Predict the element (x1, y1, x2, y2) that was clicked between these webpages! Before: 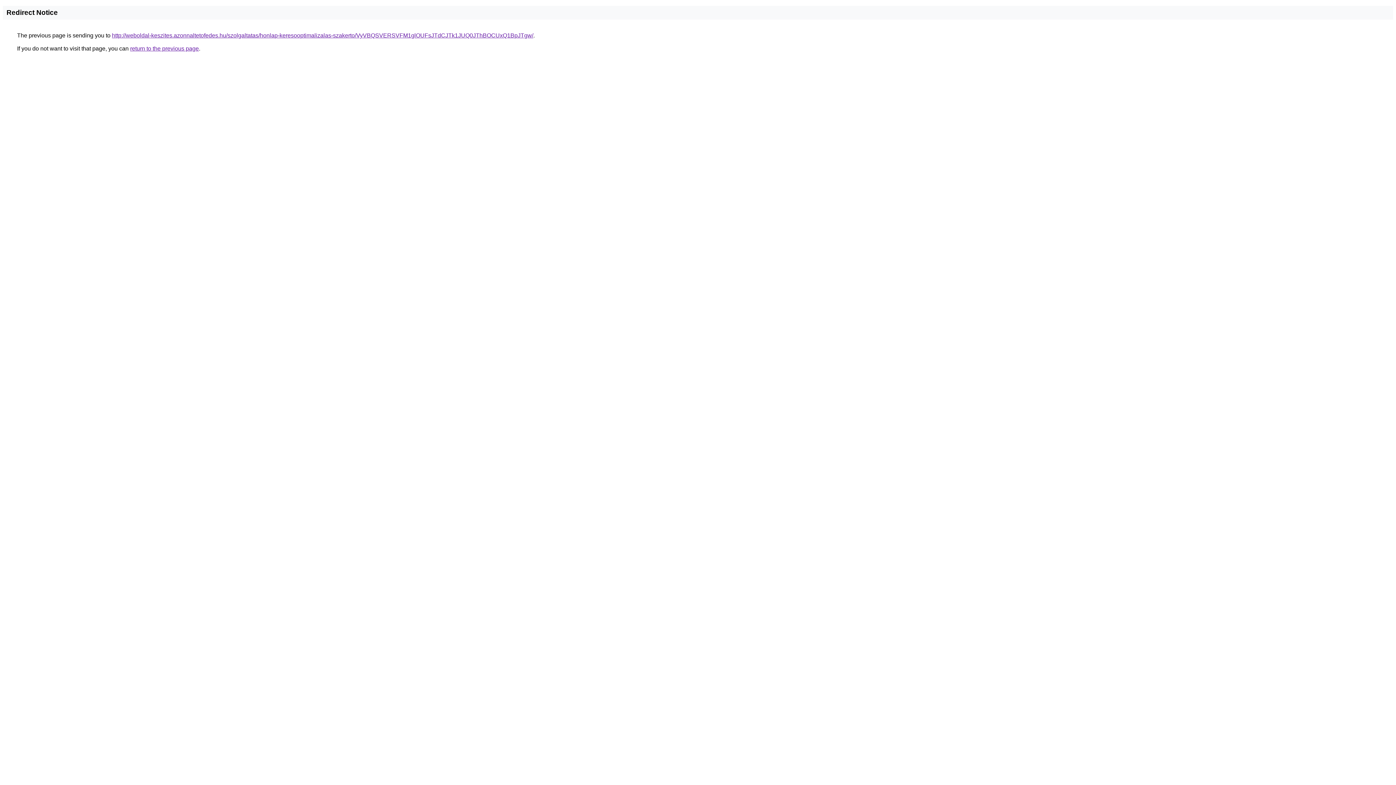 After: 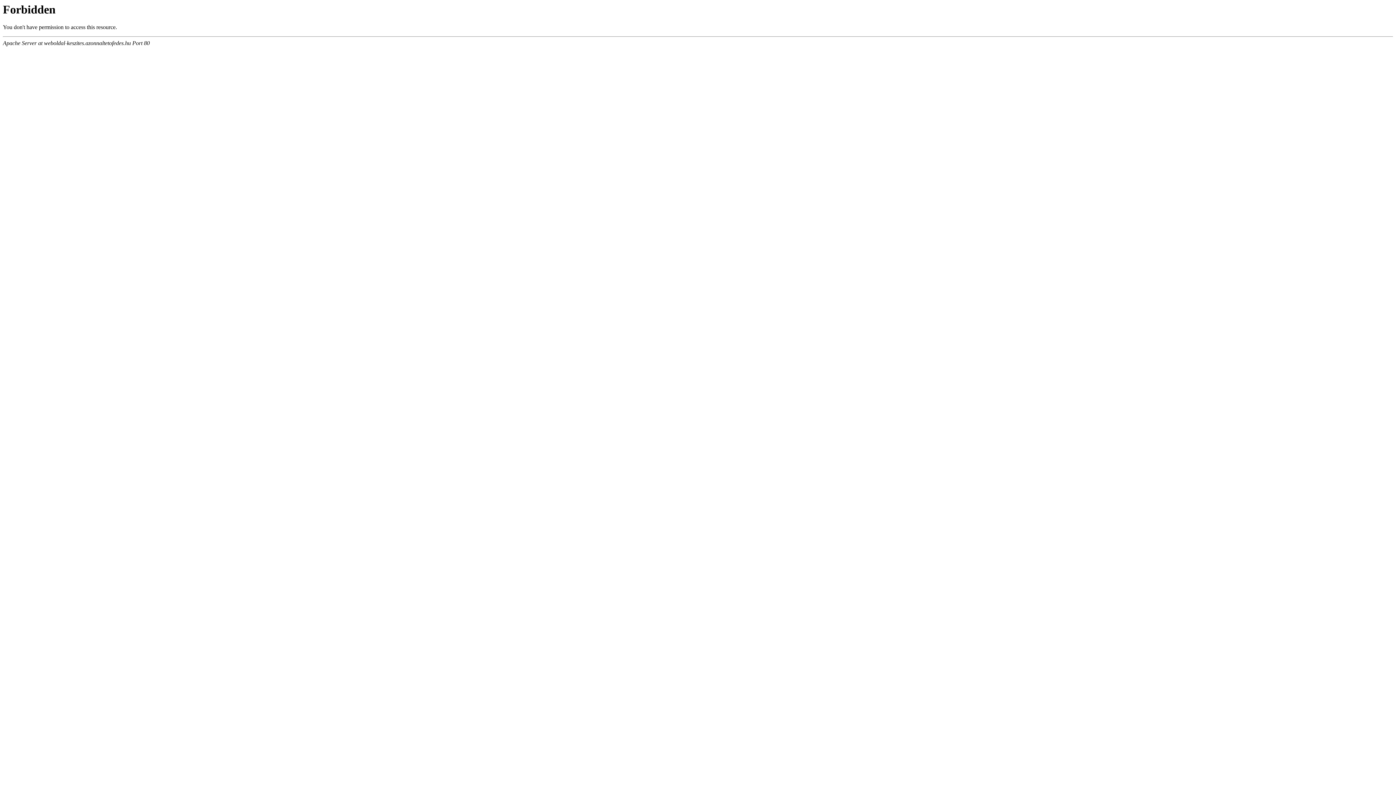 Action: bbox: (112, 32, 533, 38) label: http://weboldal-keszites.azonnaltetofedes.hu/szolgaltatas/honlap-keresooptimalizalas-szakerto/VyVBQSVERSVFM1glOUFsJTdCJTk1JUQ0JThBOCUxQ1BpJTgw/